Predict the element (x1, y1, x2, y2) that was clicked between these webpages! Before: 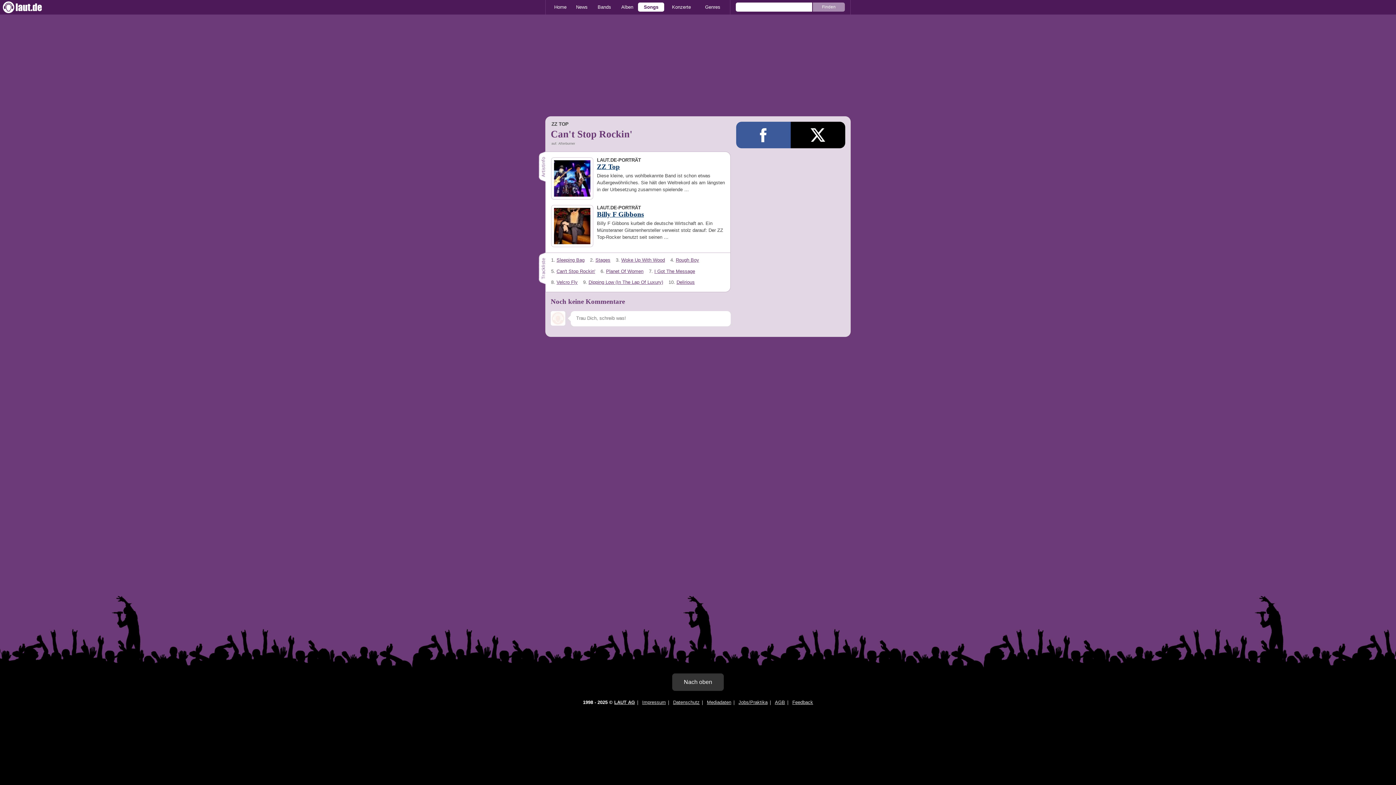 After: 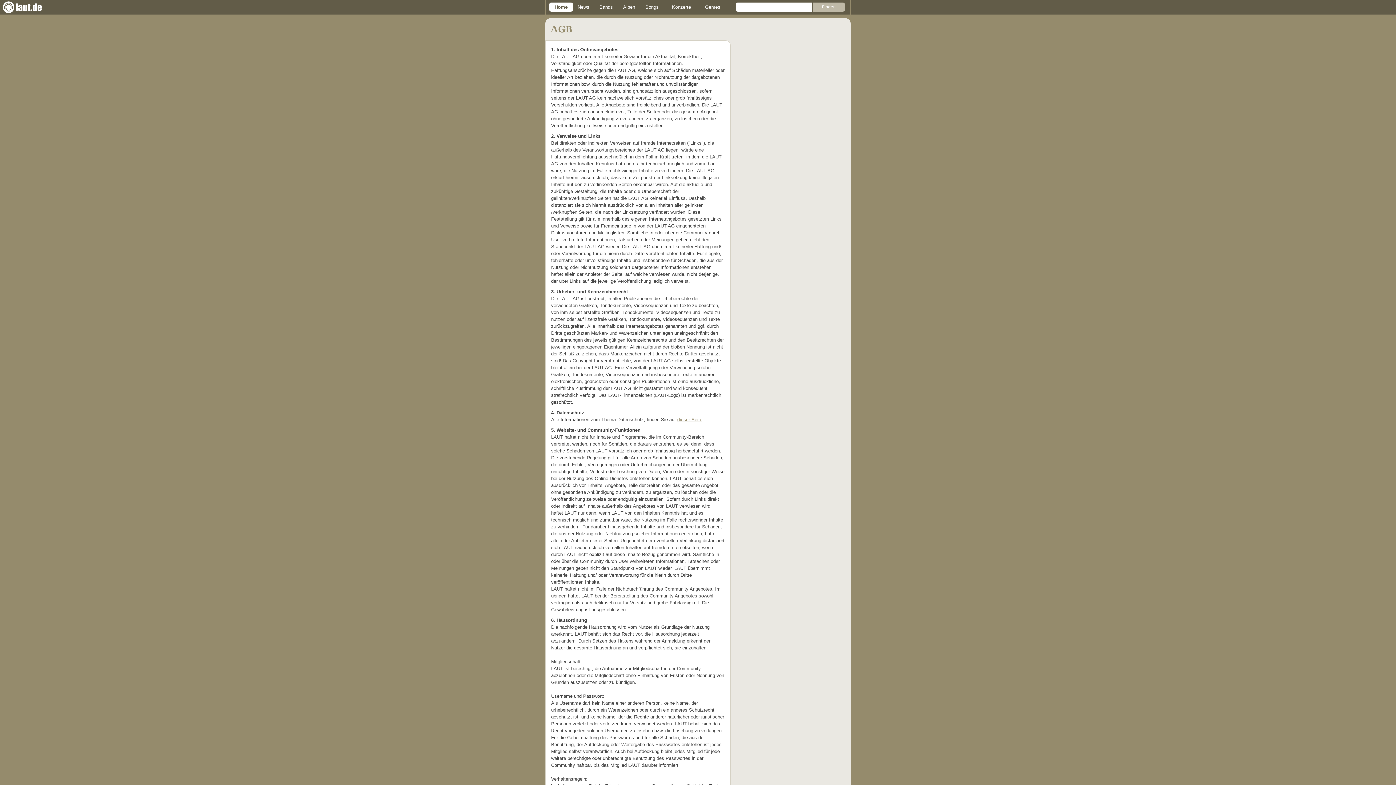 Action: bbox: (775, 700, 785, 705) label: AGB